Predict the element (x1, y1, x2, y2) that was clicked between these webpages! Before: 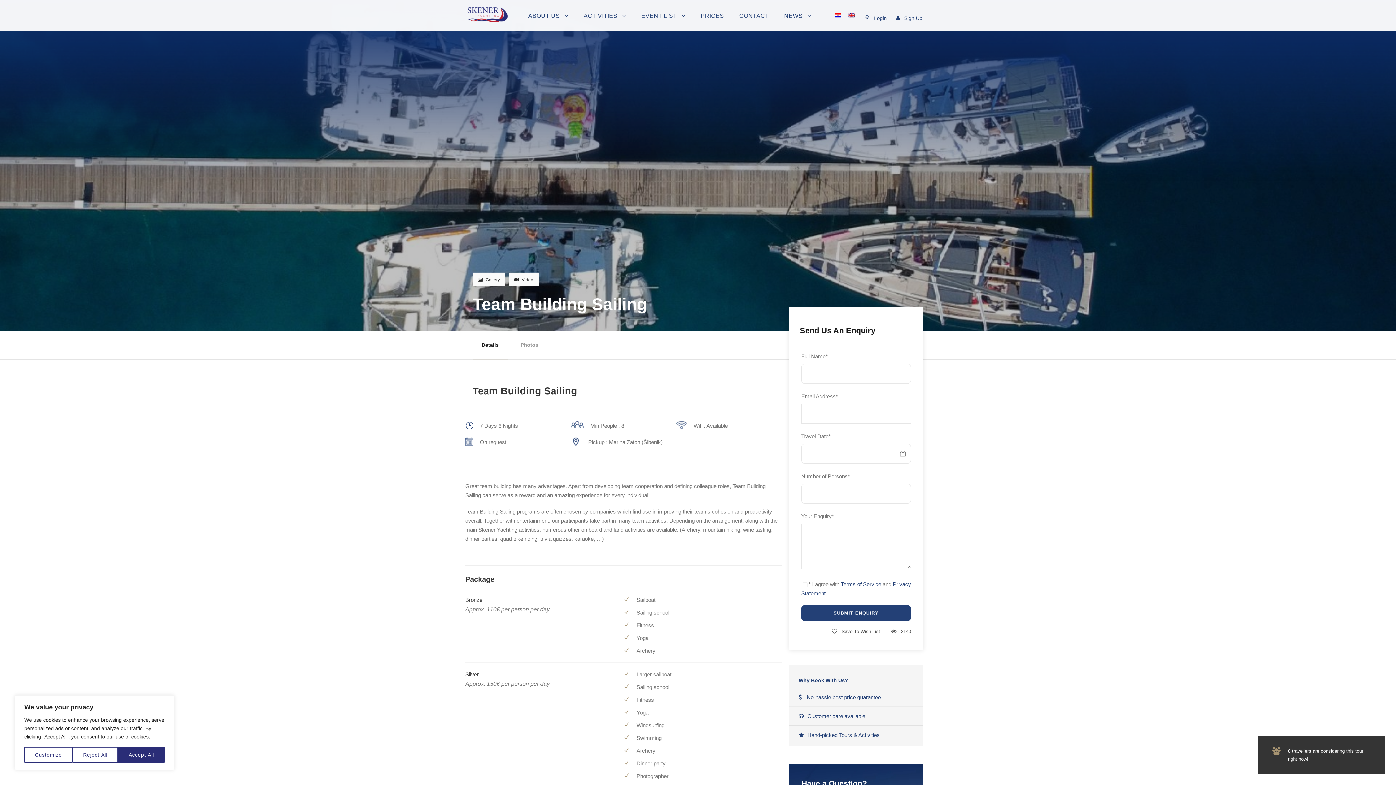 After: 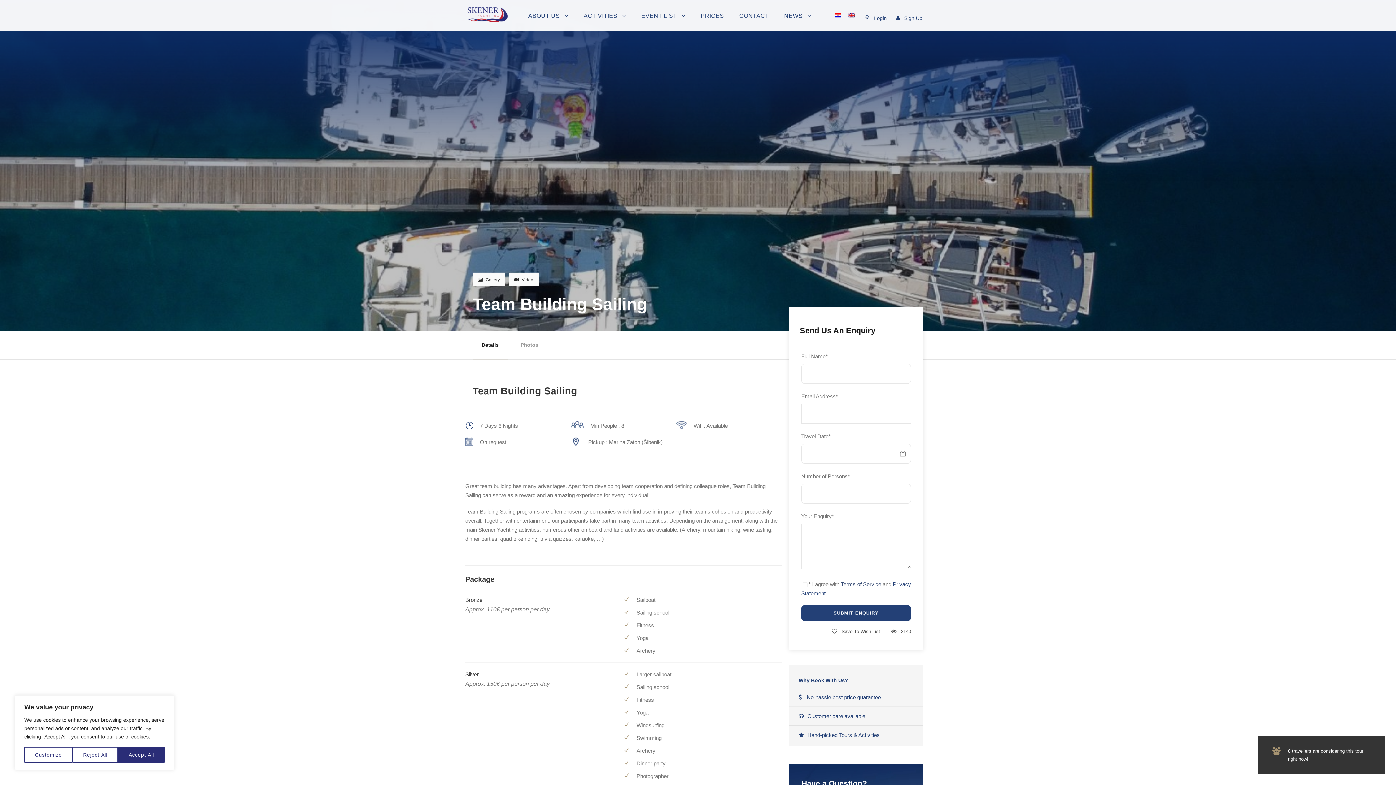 Action: label: Terms of Service bbox: (841, 581, 881, 587)